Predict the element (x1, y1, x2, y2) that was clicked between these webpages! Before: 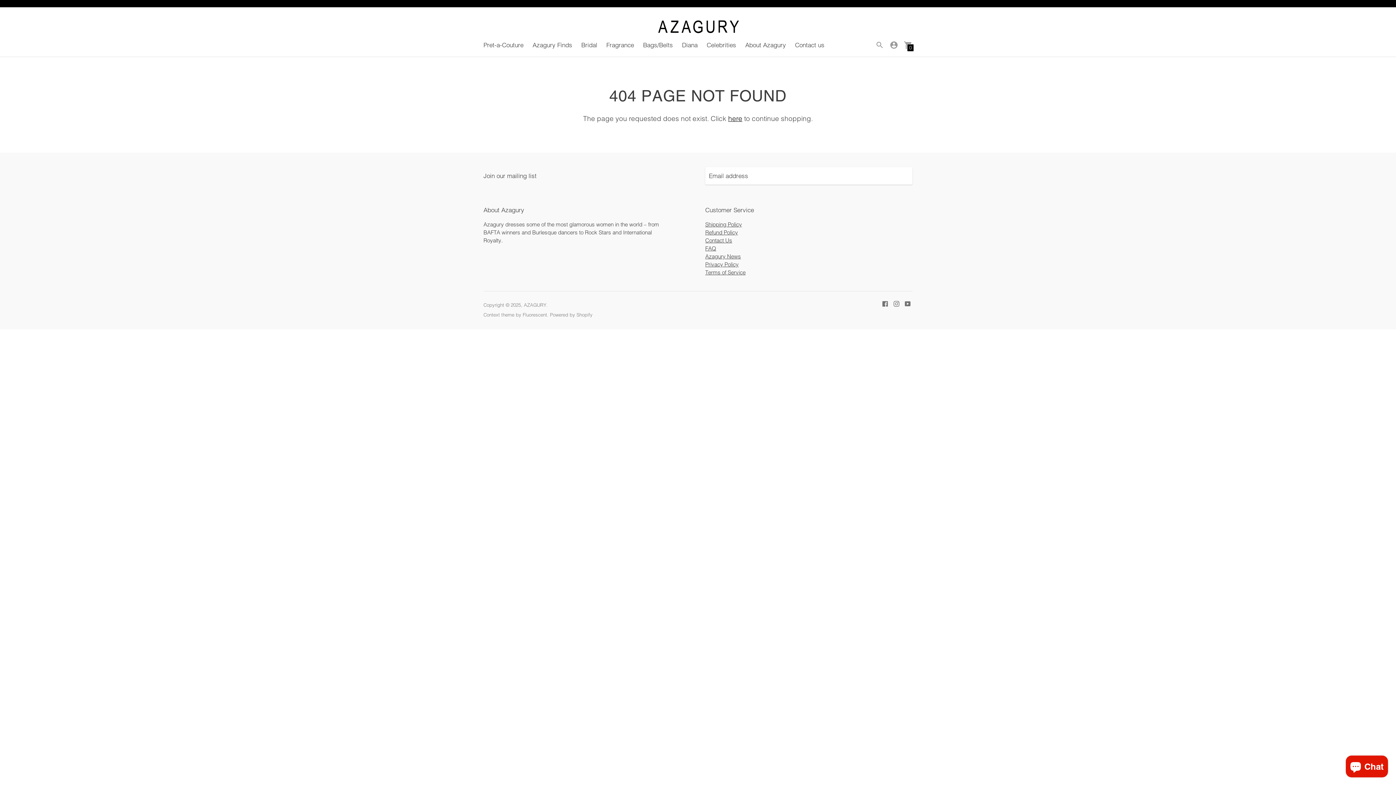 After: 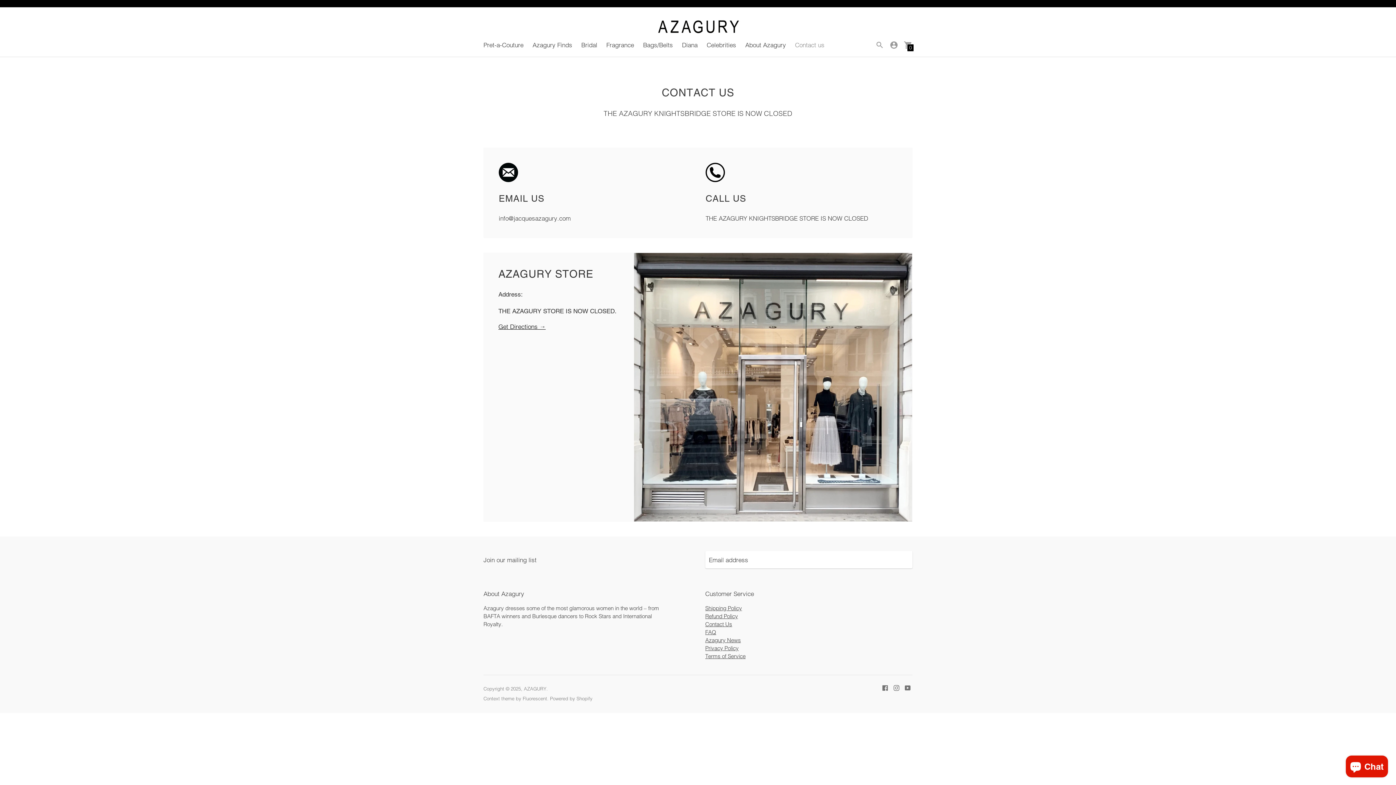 Action: label: Contact us bbox: (795, 41, 824, 48)